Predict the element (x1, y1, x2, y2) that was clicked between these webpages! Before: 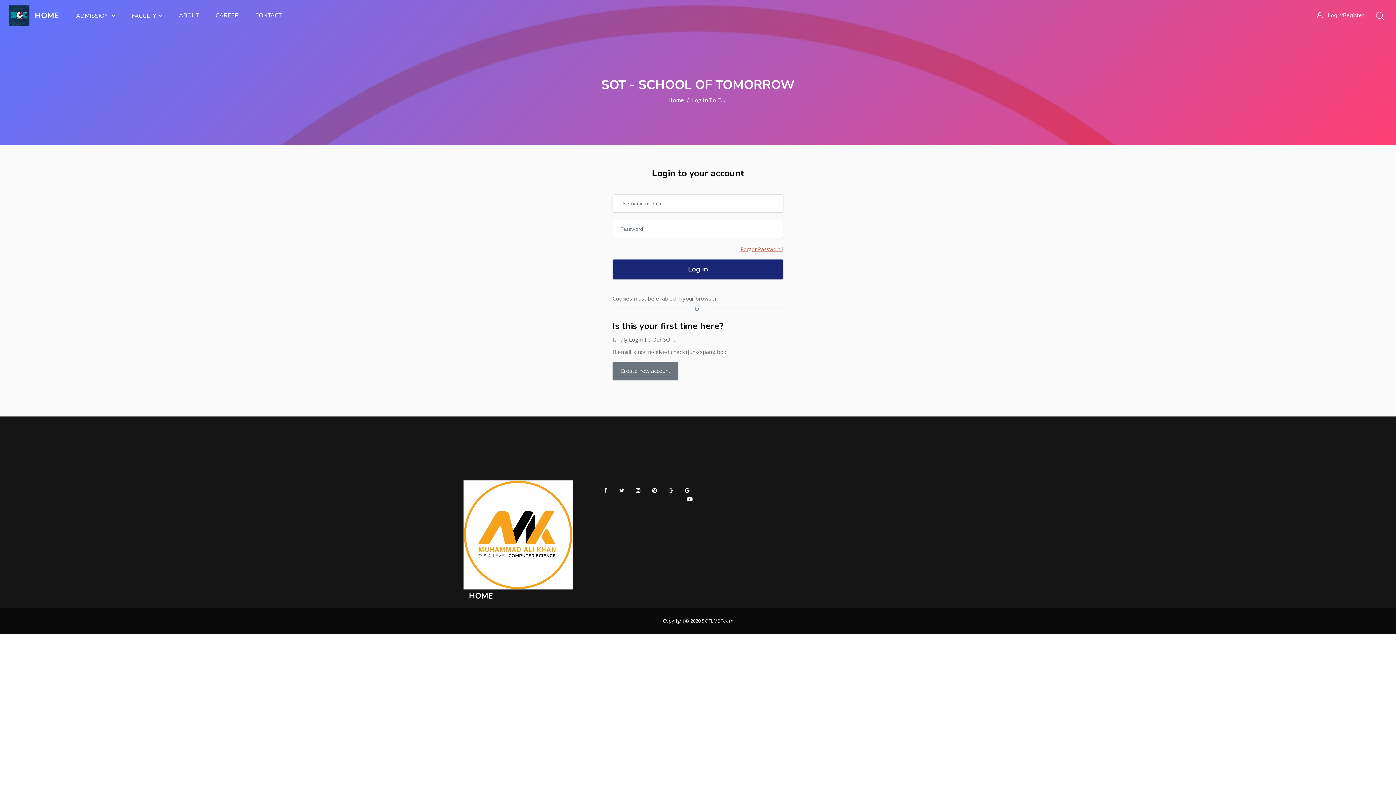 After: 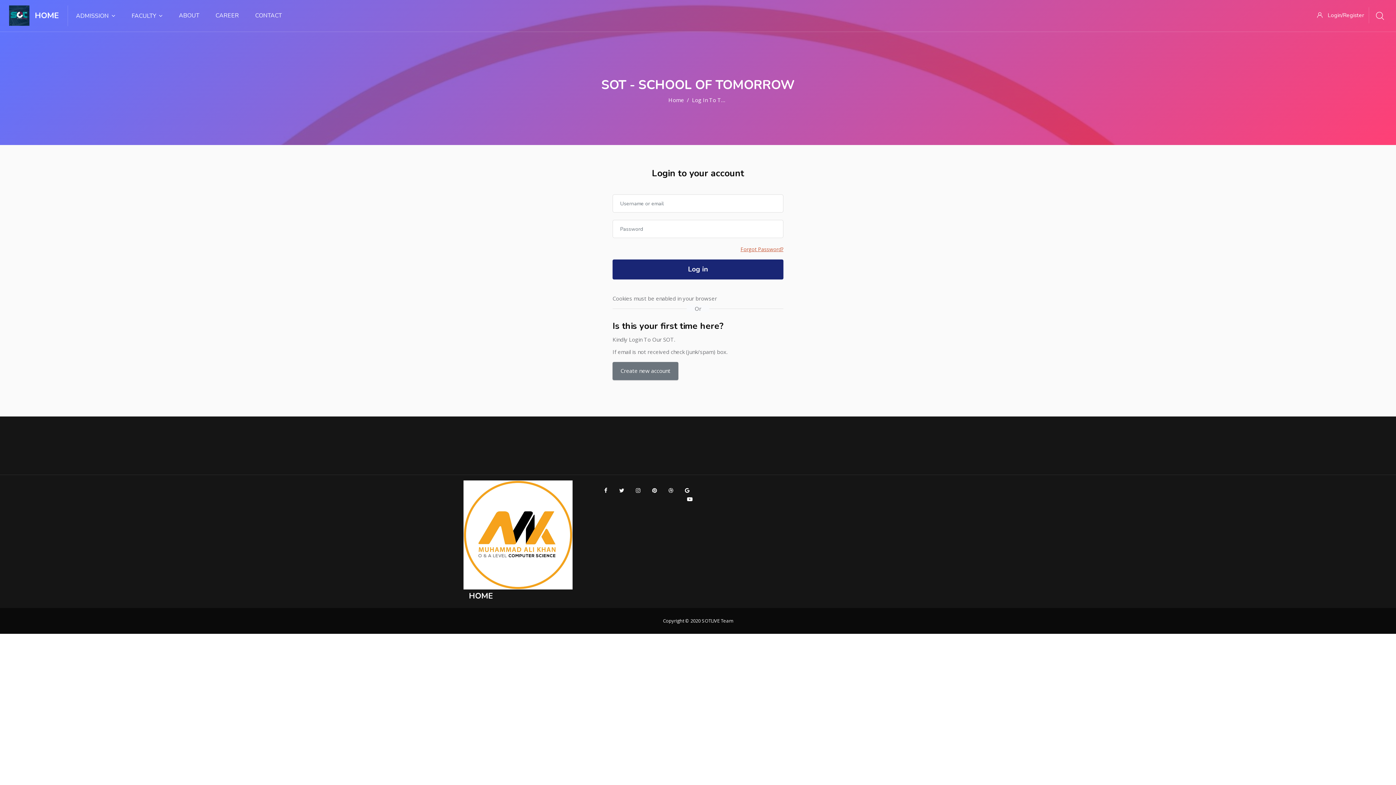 Action: bbox: (636, 486, 640, 494)